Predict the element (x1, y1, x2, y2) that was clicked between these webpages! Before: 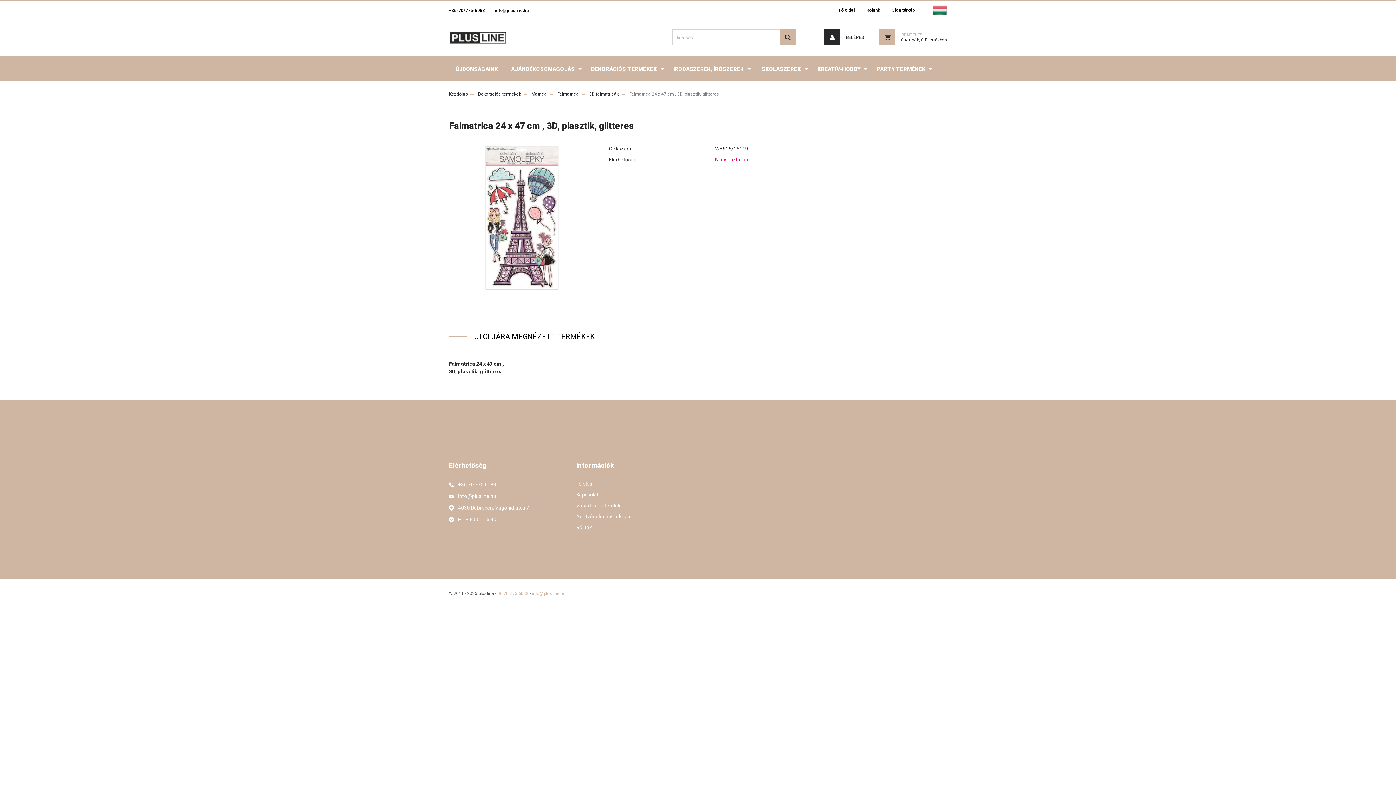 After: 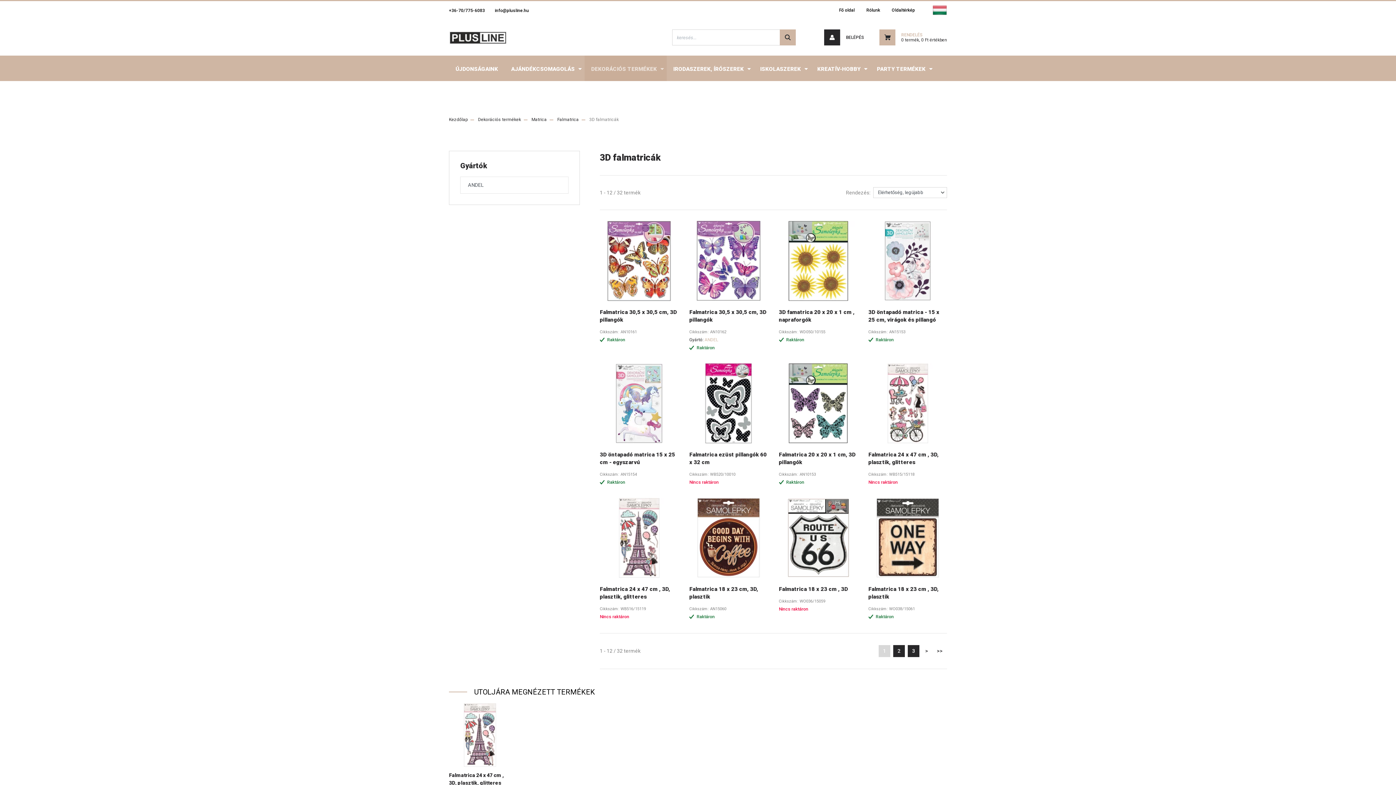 Action: label: 3D falmatricák bbox: (589, 91, 618, 96)